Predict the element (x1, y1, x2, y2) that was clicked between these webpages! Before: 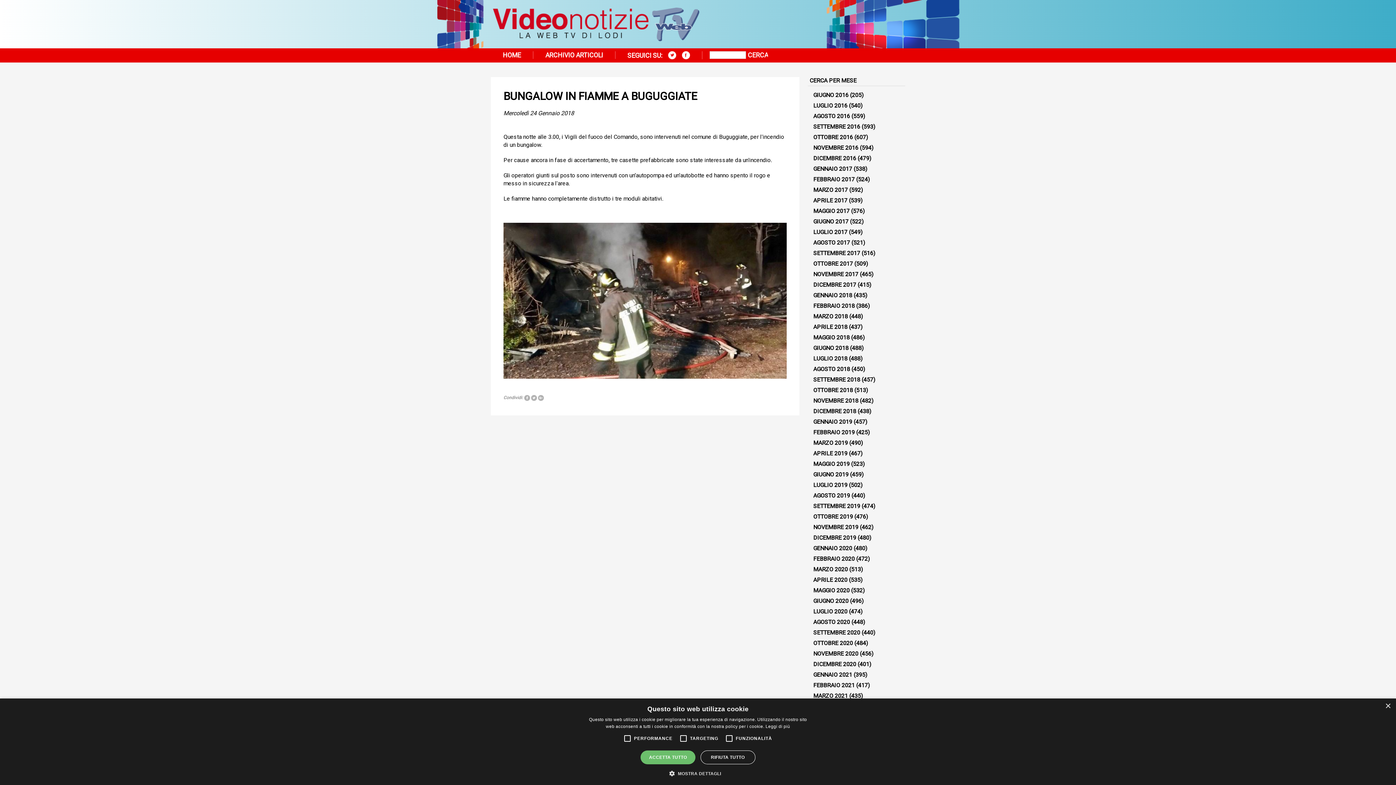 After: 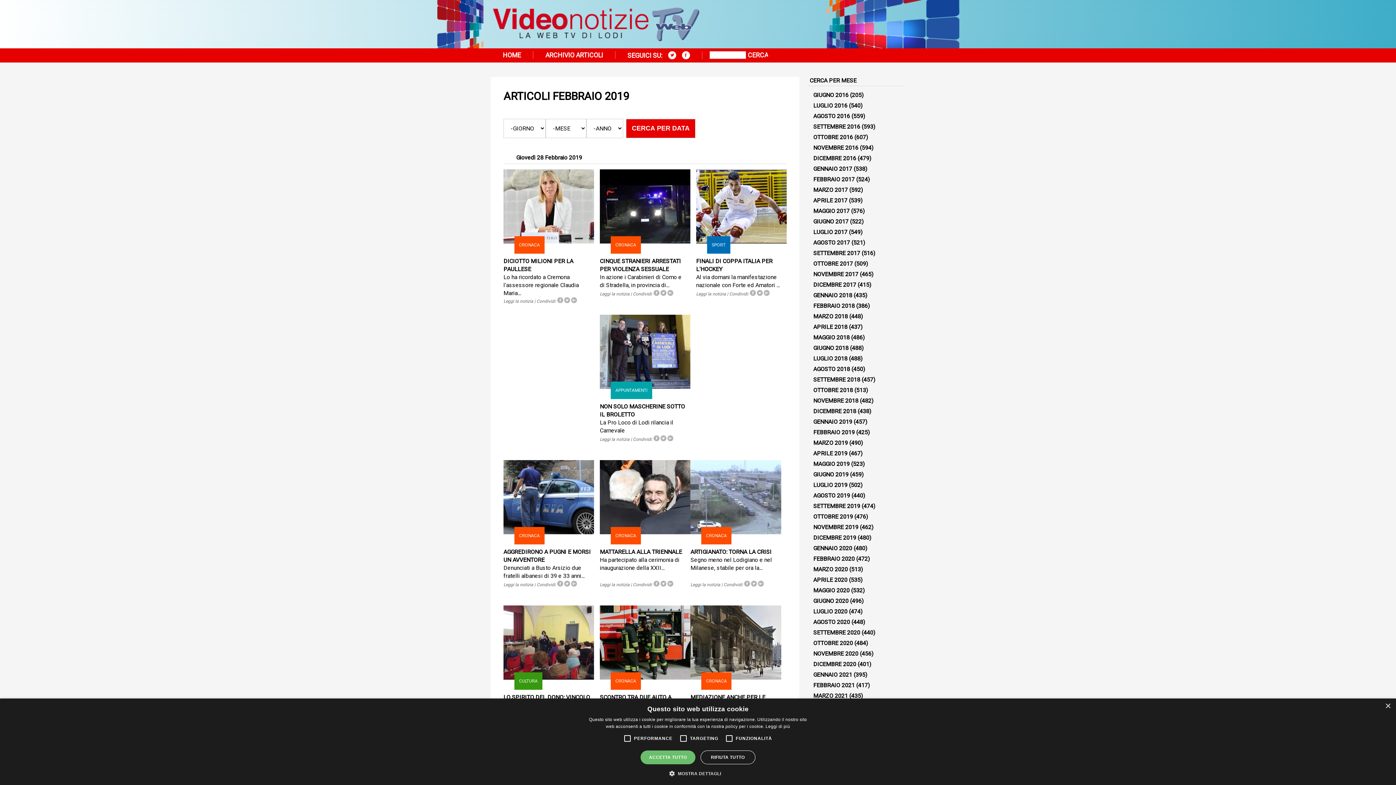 Action: label: FEBBRAIO 2019 bbox: (813, 429, 854, 436)